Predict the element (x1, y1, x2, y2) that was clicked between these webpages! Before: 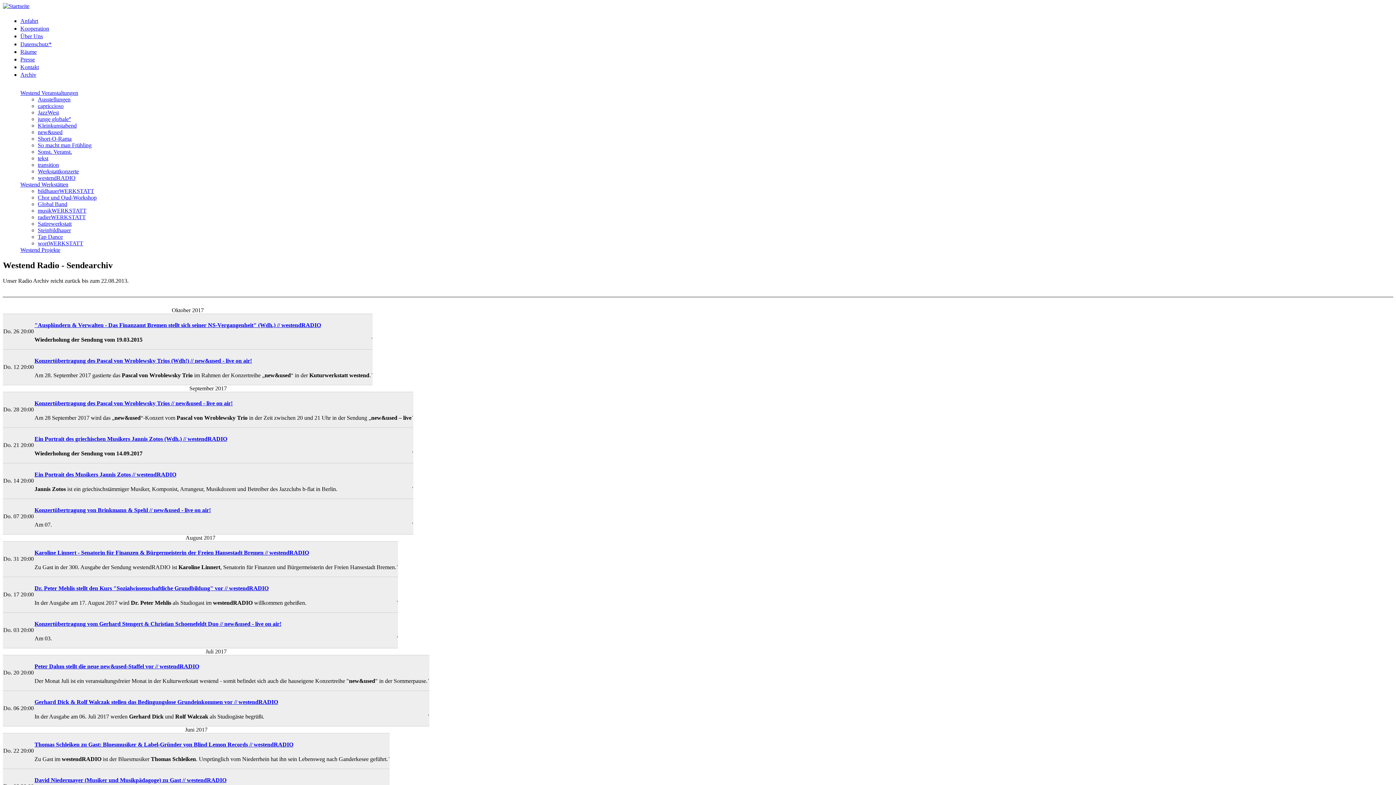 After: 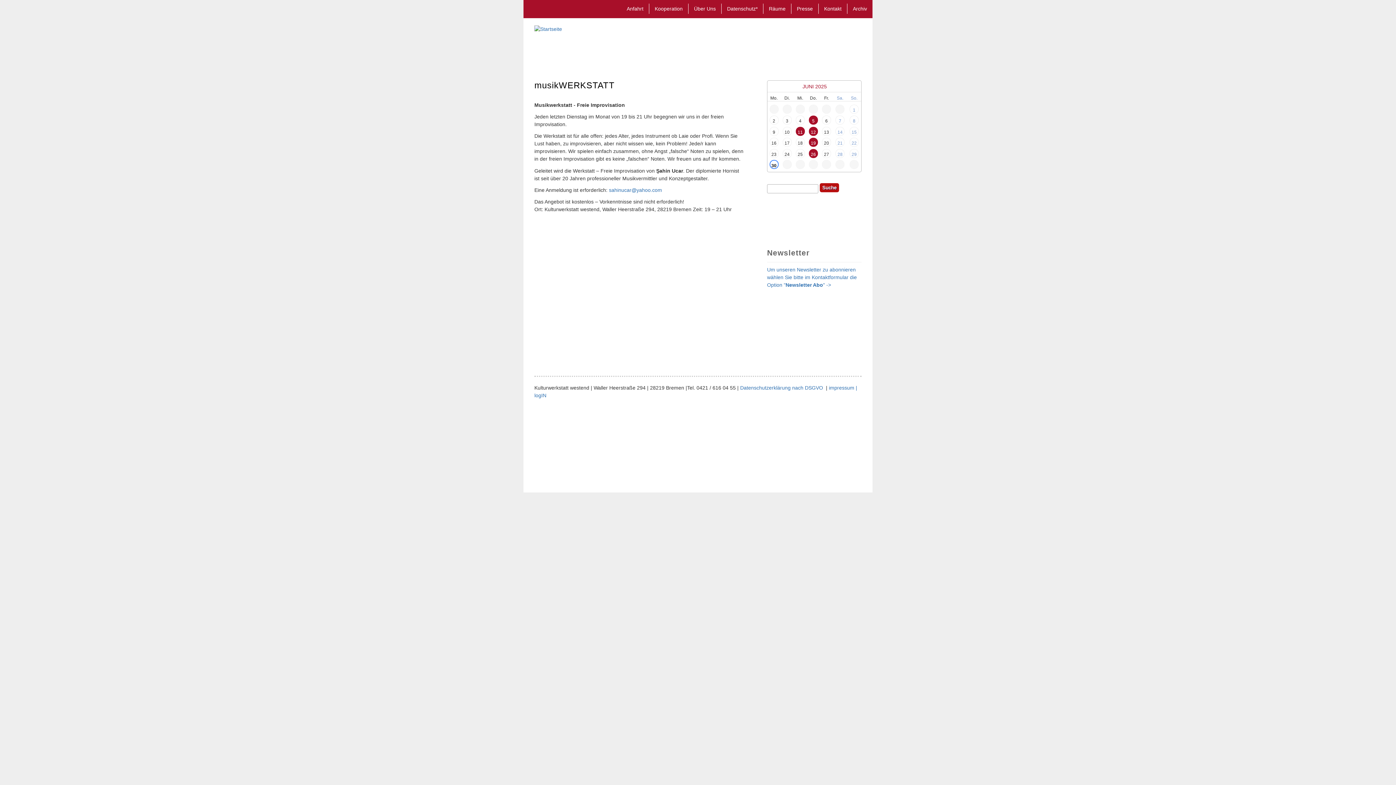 Action: bbox: (37, 207, 86, 213) label: musikWERKSTATT